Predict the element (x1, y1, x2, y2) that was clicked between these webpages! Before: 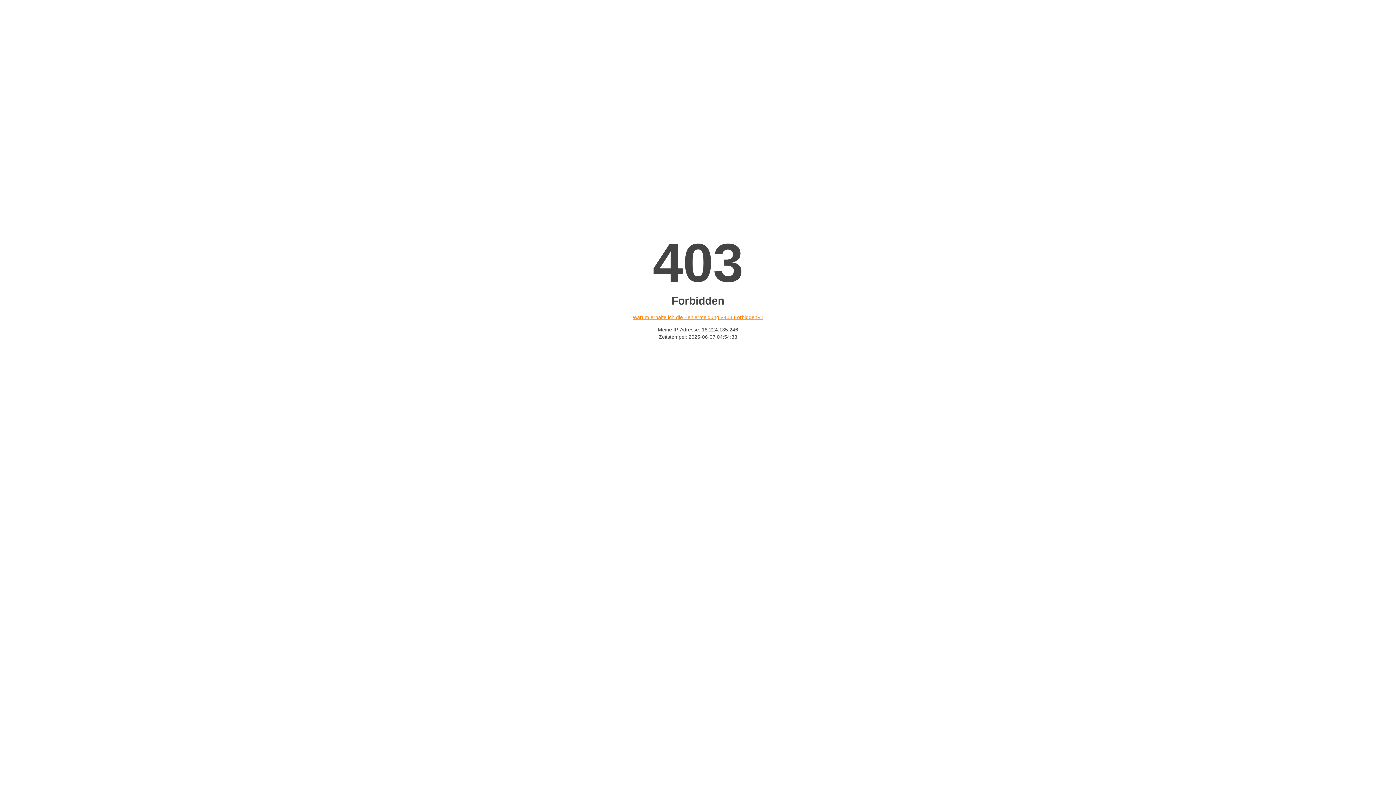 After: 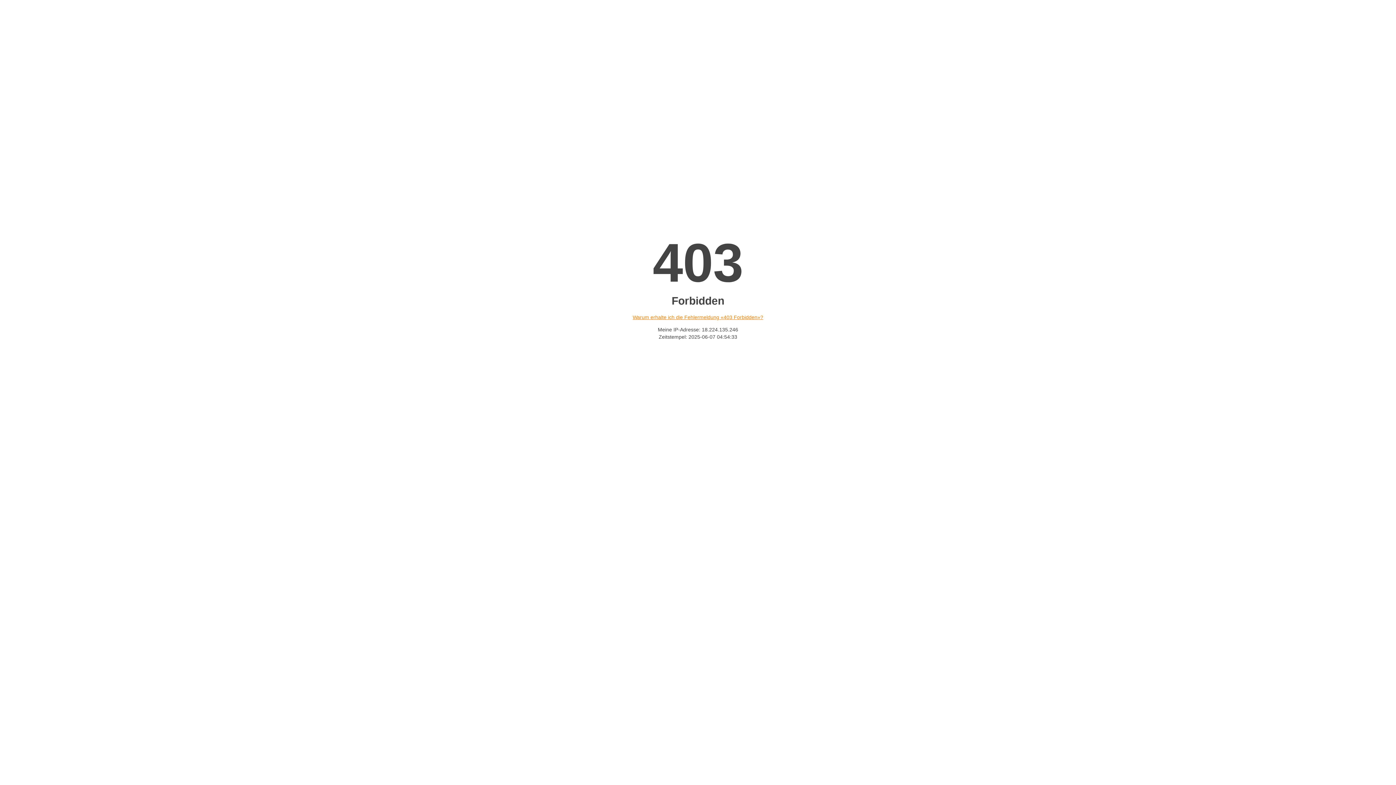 Action: label: Warum erhalte ich die Fehlermeldung «403 Forbidden»? bbox: (632, 314, 763, 320)